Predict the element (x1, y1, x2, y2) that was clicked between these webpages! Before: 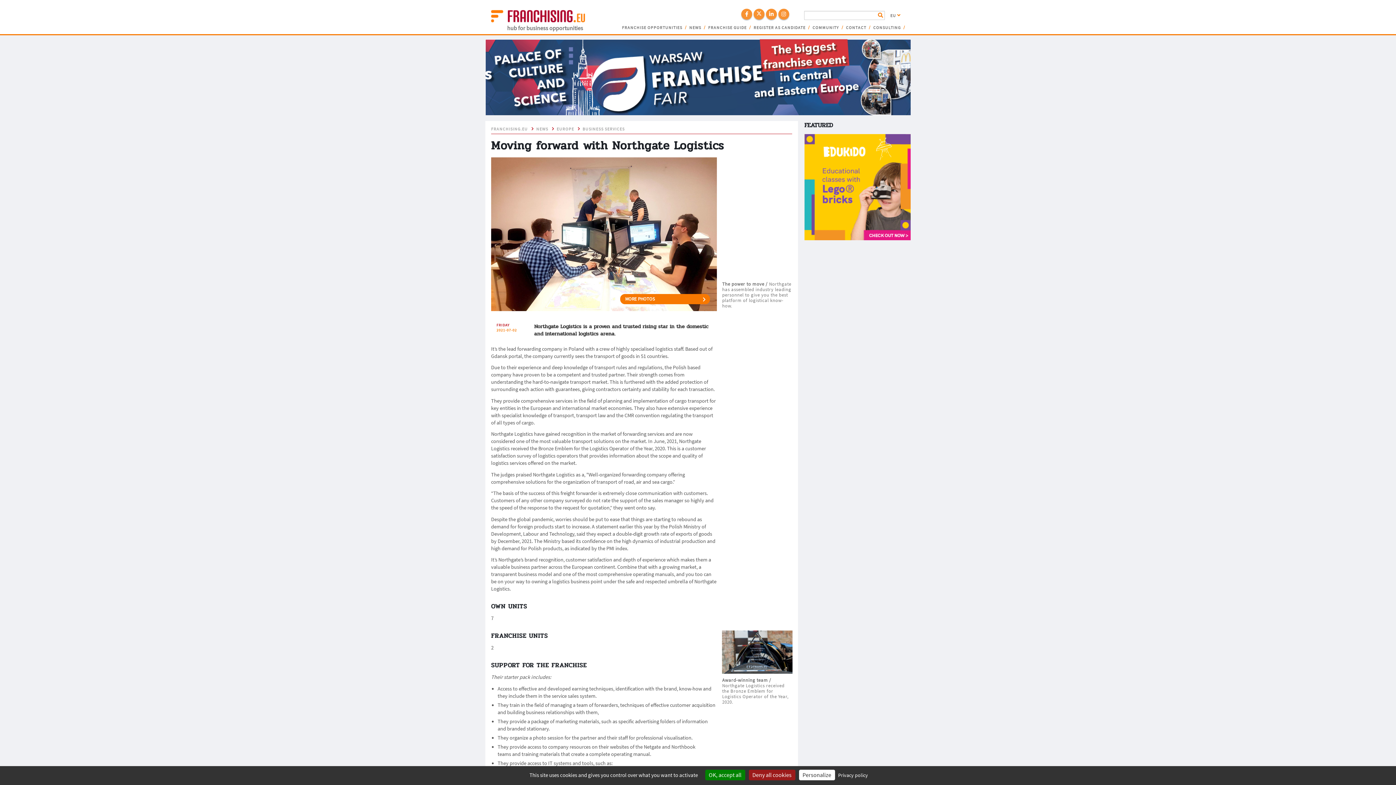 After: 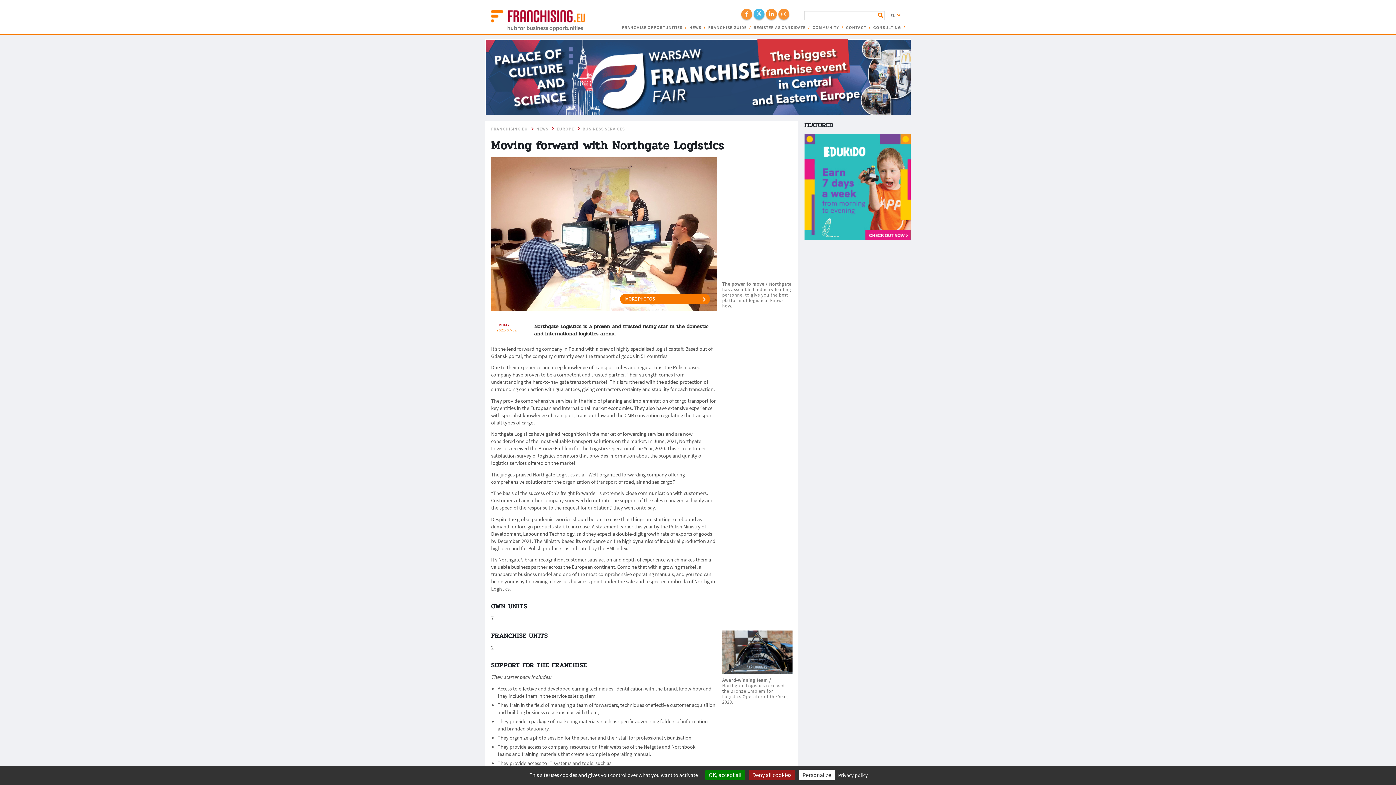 Action: bbox: (753, 8, 764, 19)